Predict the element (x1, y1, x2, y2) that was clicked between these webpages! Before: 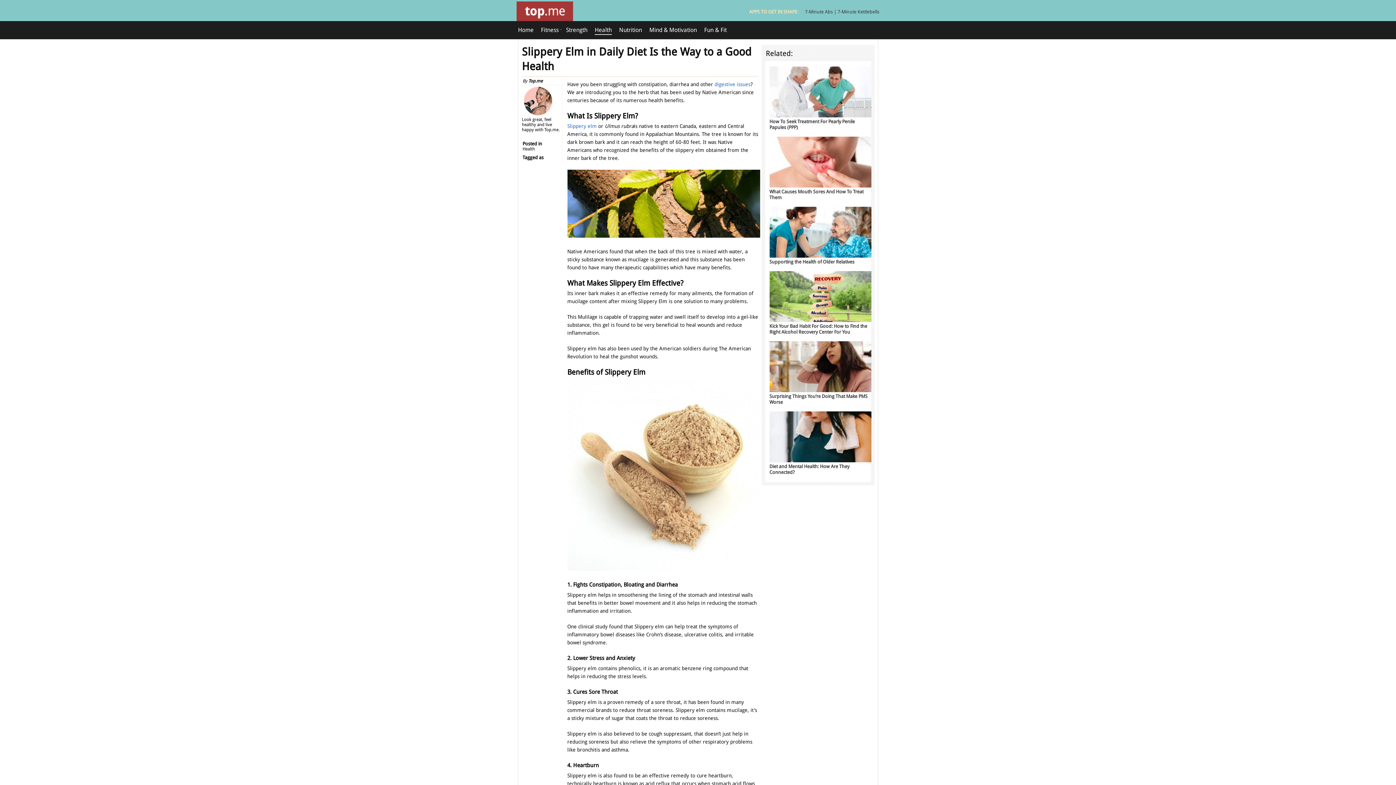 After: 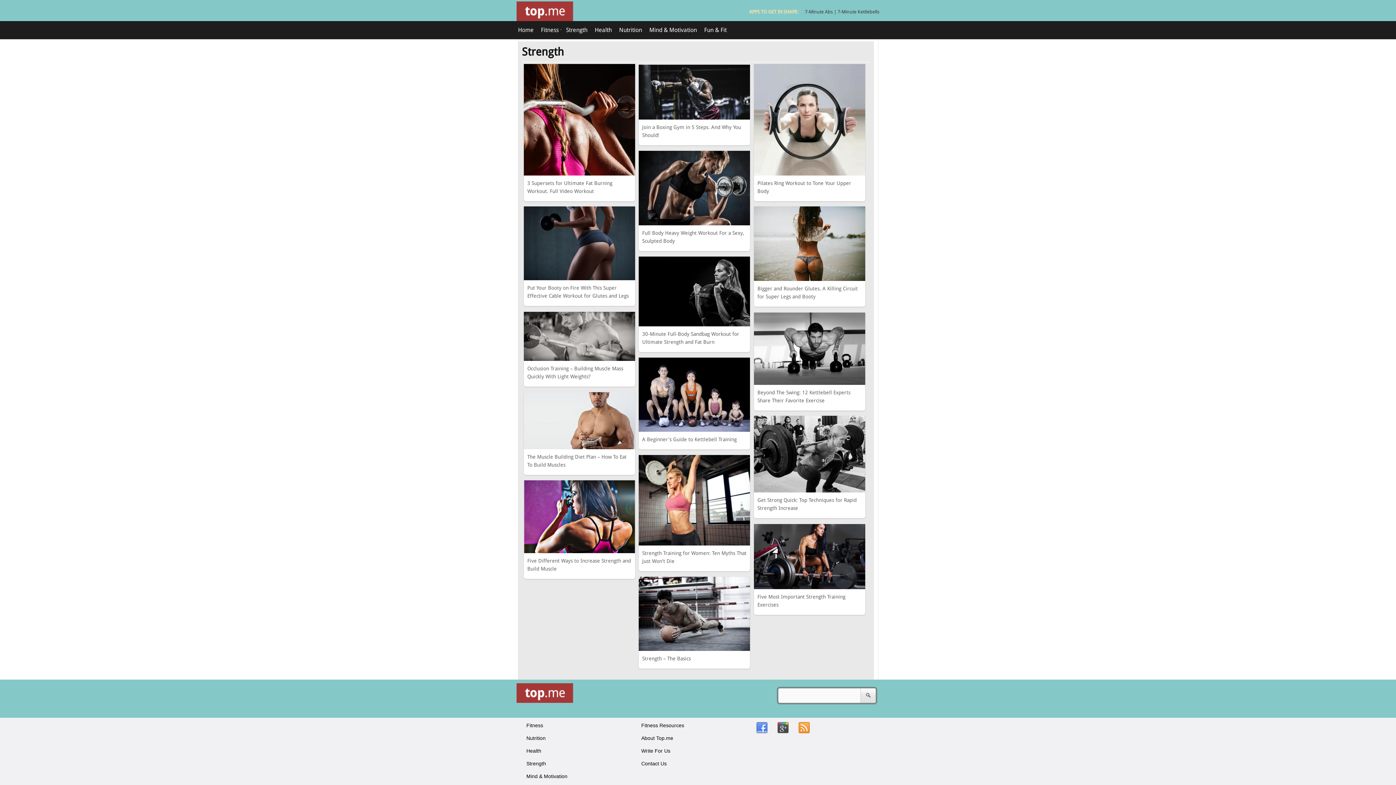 Action: bbox: (566, 26, 587, 33) label: Strength